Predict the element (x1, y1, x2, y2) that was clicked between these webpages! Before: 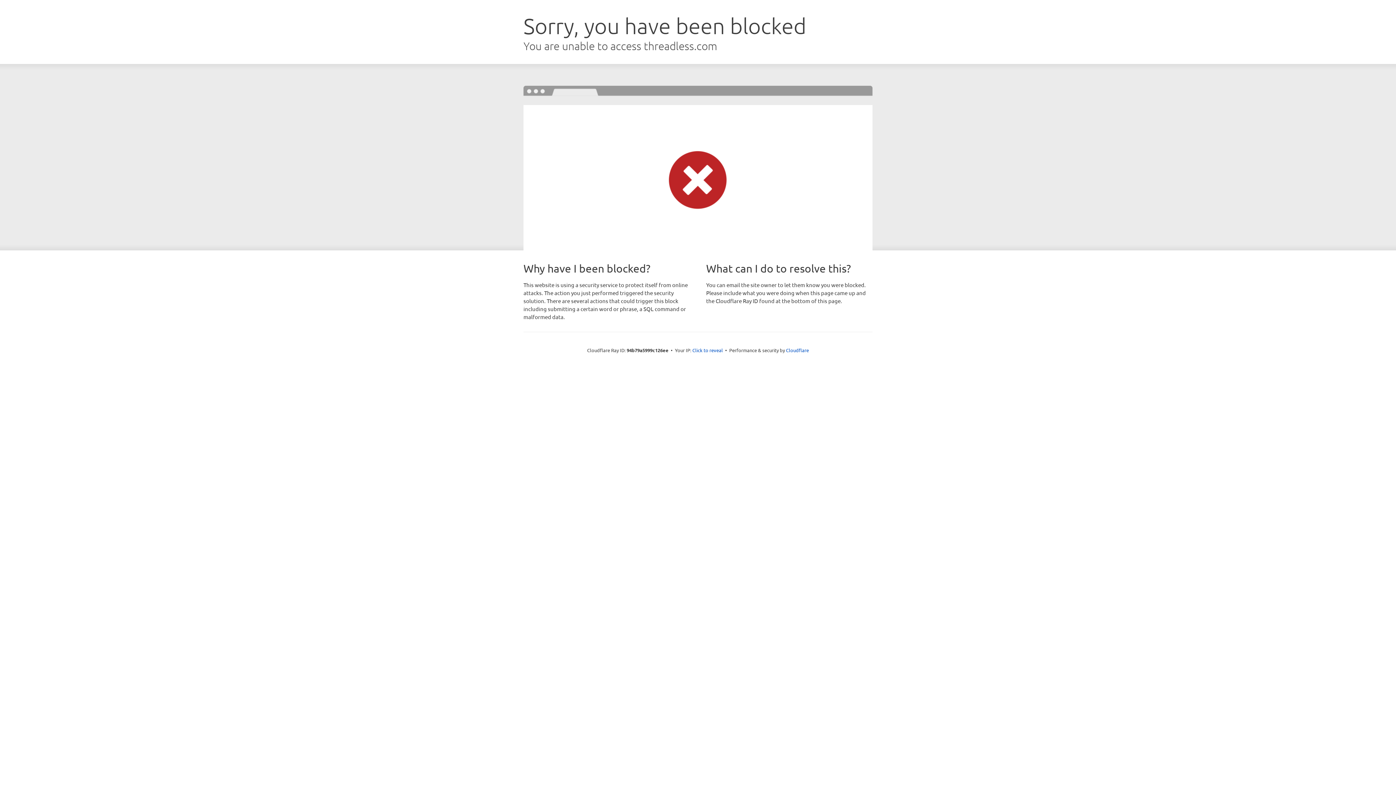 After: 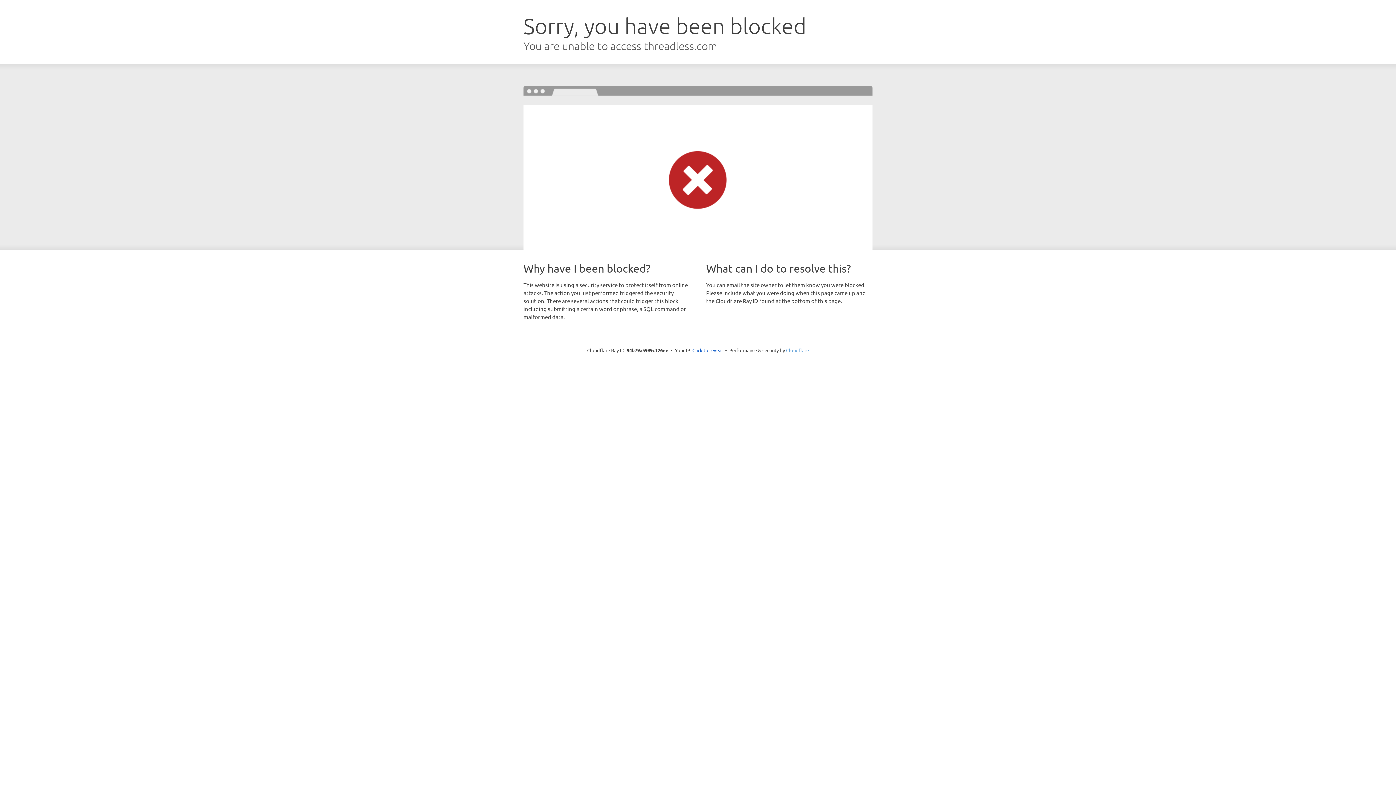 Action: label: Cloudflare bbox: (786, 347, 809, 353)